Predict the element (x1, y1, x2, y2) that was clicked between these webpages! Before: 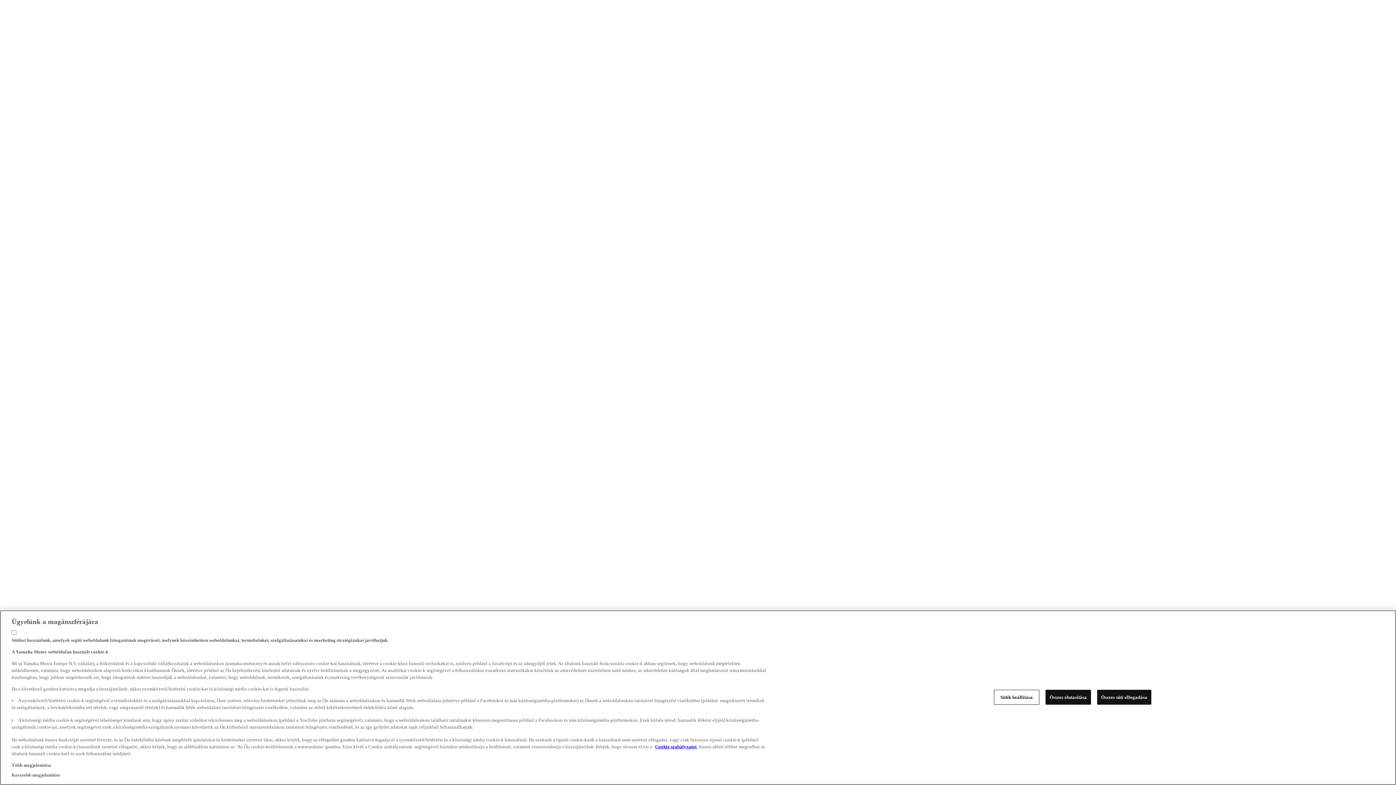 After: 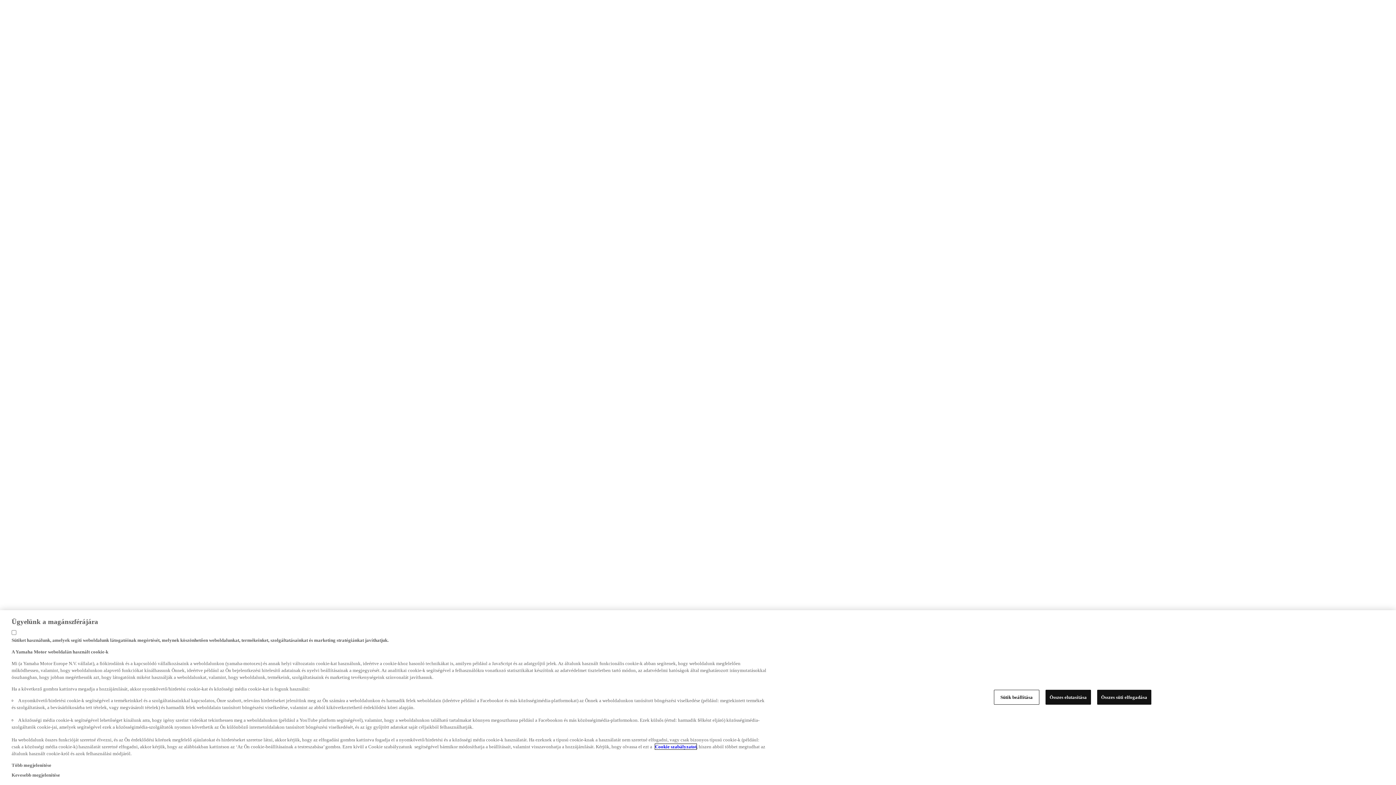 Action: label: Cookie szabályzatot bbox: (655, 755, 696, 760)